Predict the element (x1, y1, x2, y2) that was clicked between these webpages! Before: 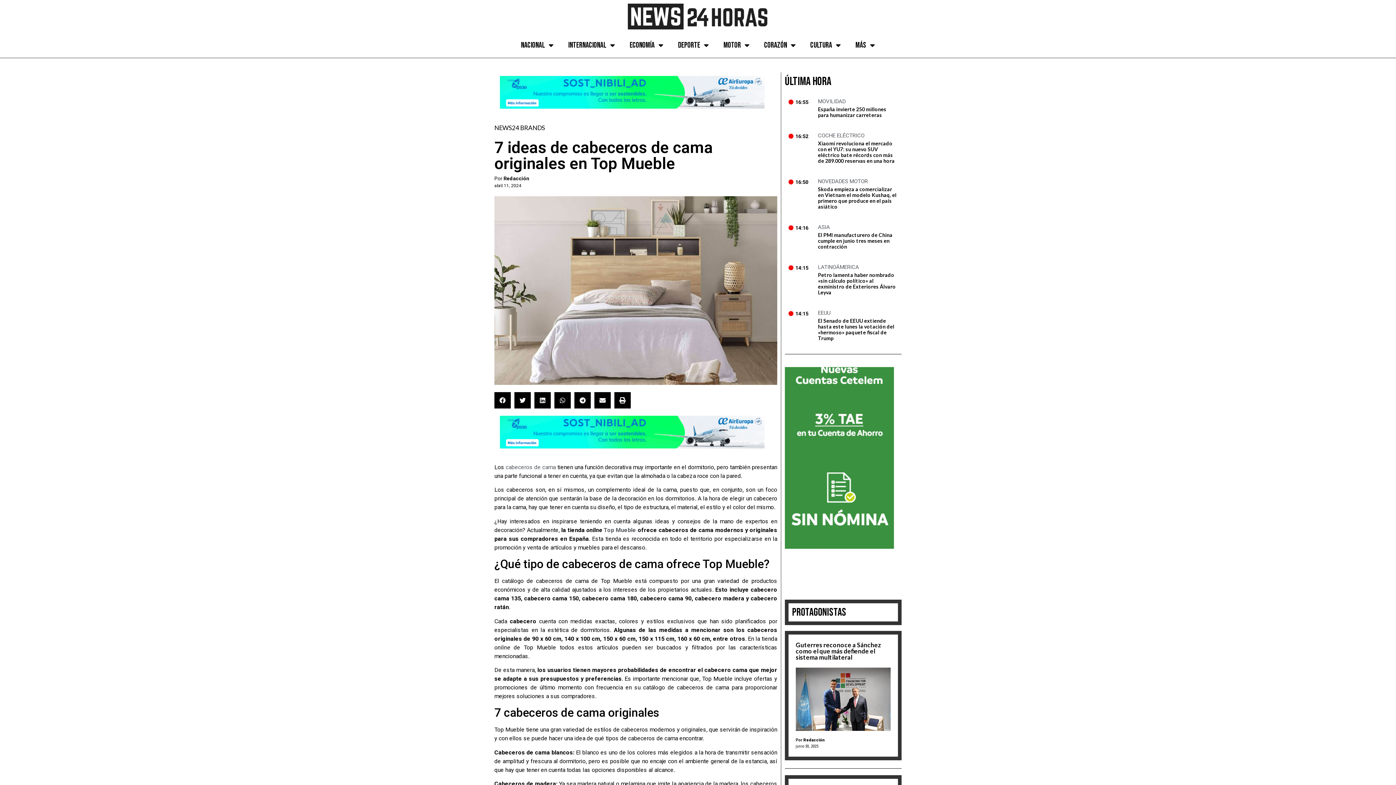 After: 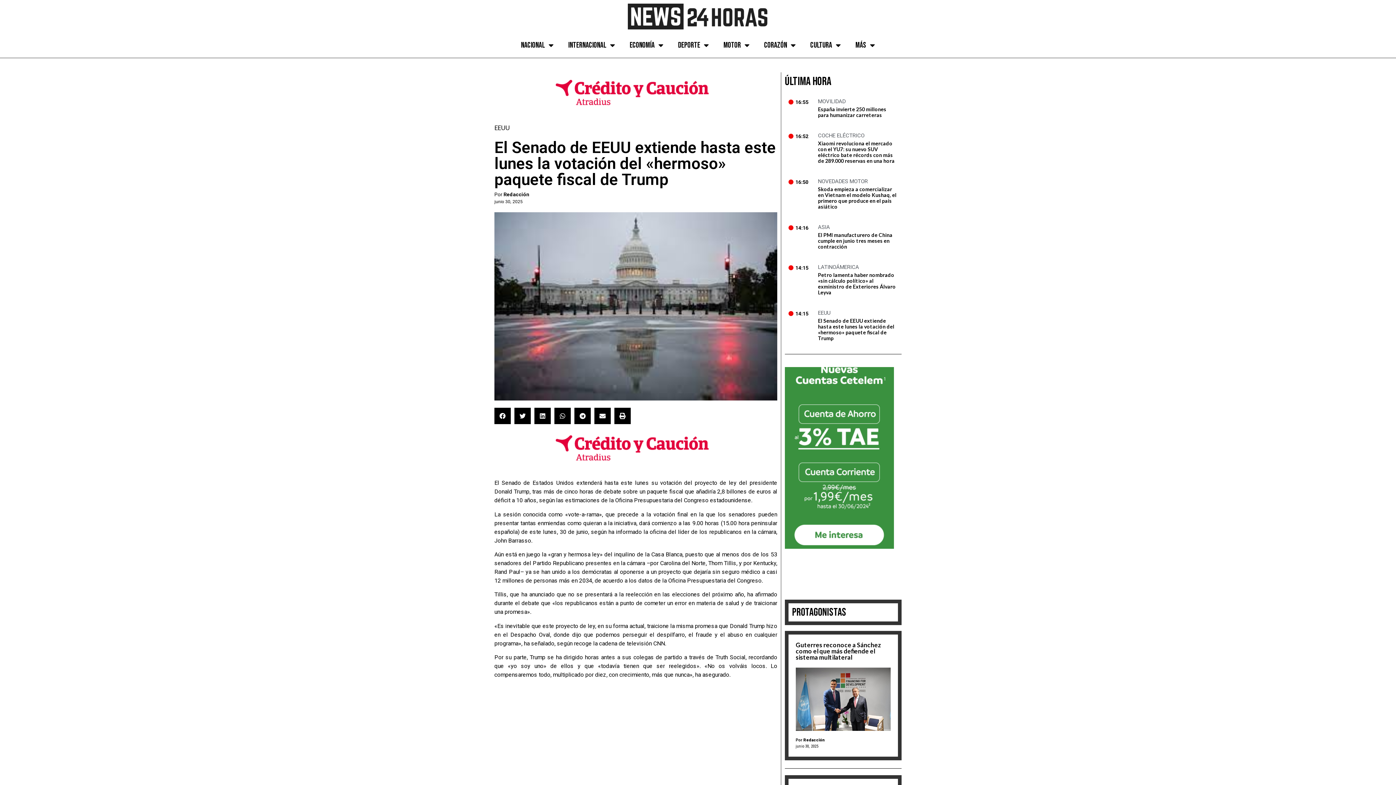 Action: bbox: (818, 317, 894, 341) label: El Senado de EEUU extiende hasta este lunes la votación del «hermoso» paquete fiscal de Trump